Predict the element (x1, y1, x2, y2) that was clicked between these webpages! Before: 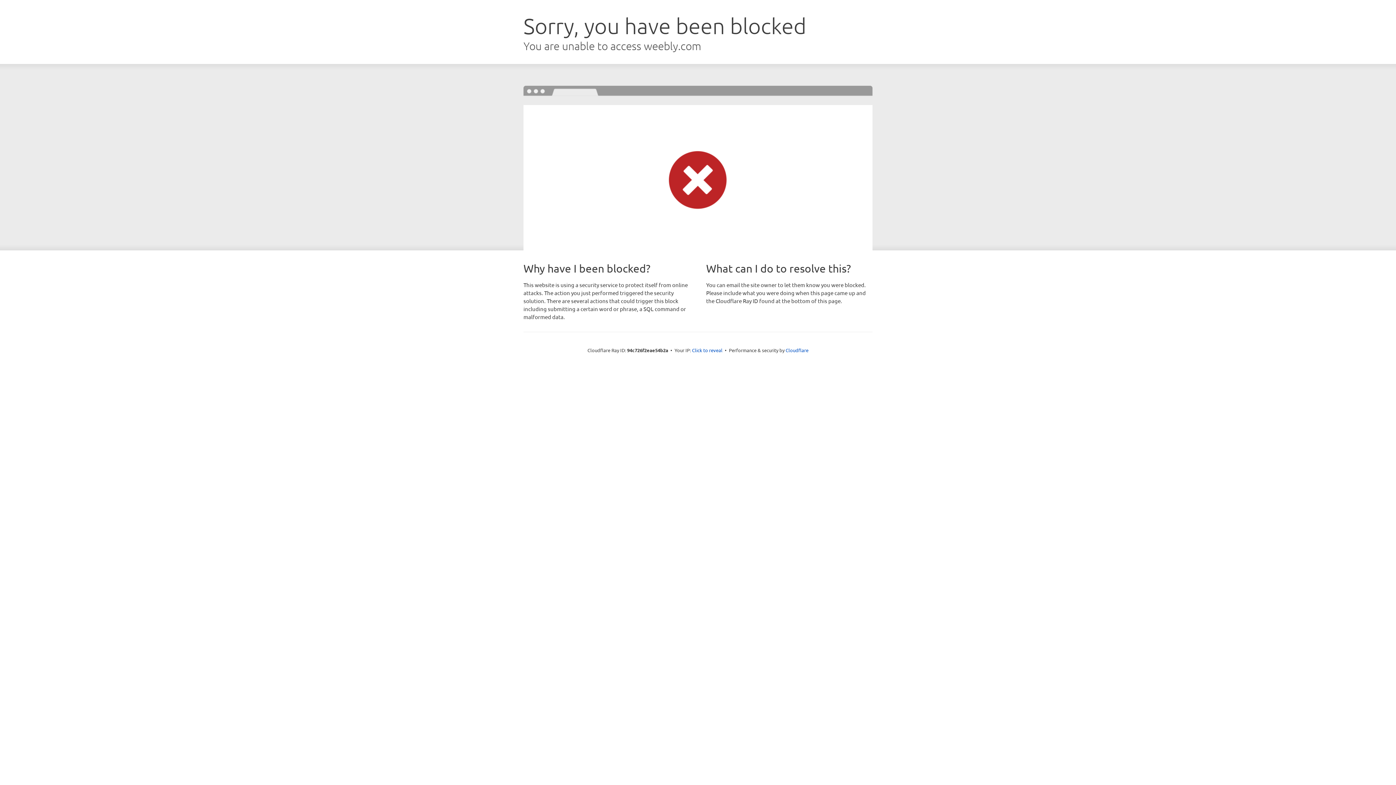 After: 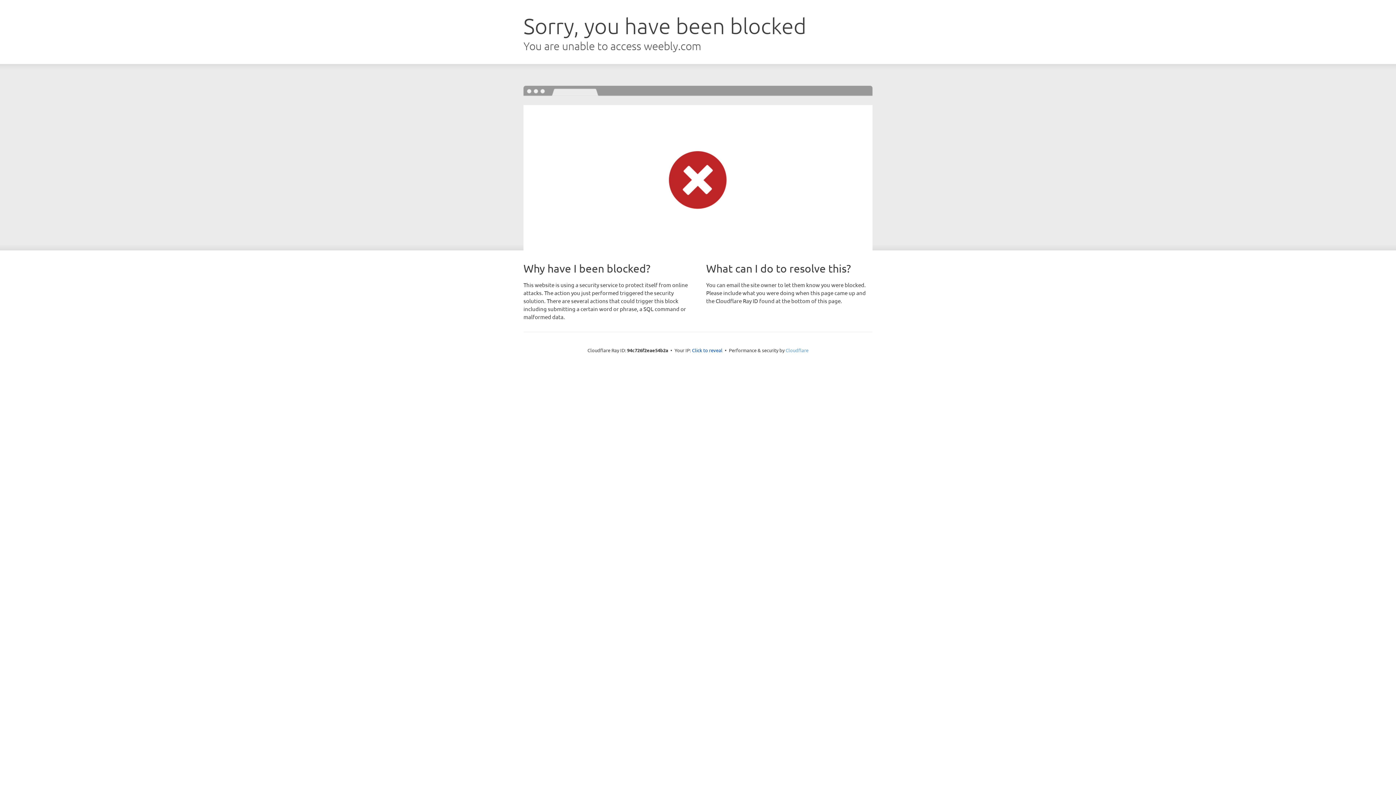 Action: bbox: (785, 347, 808, 353) label: Cloudflare